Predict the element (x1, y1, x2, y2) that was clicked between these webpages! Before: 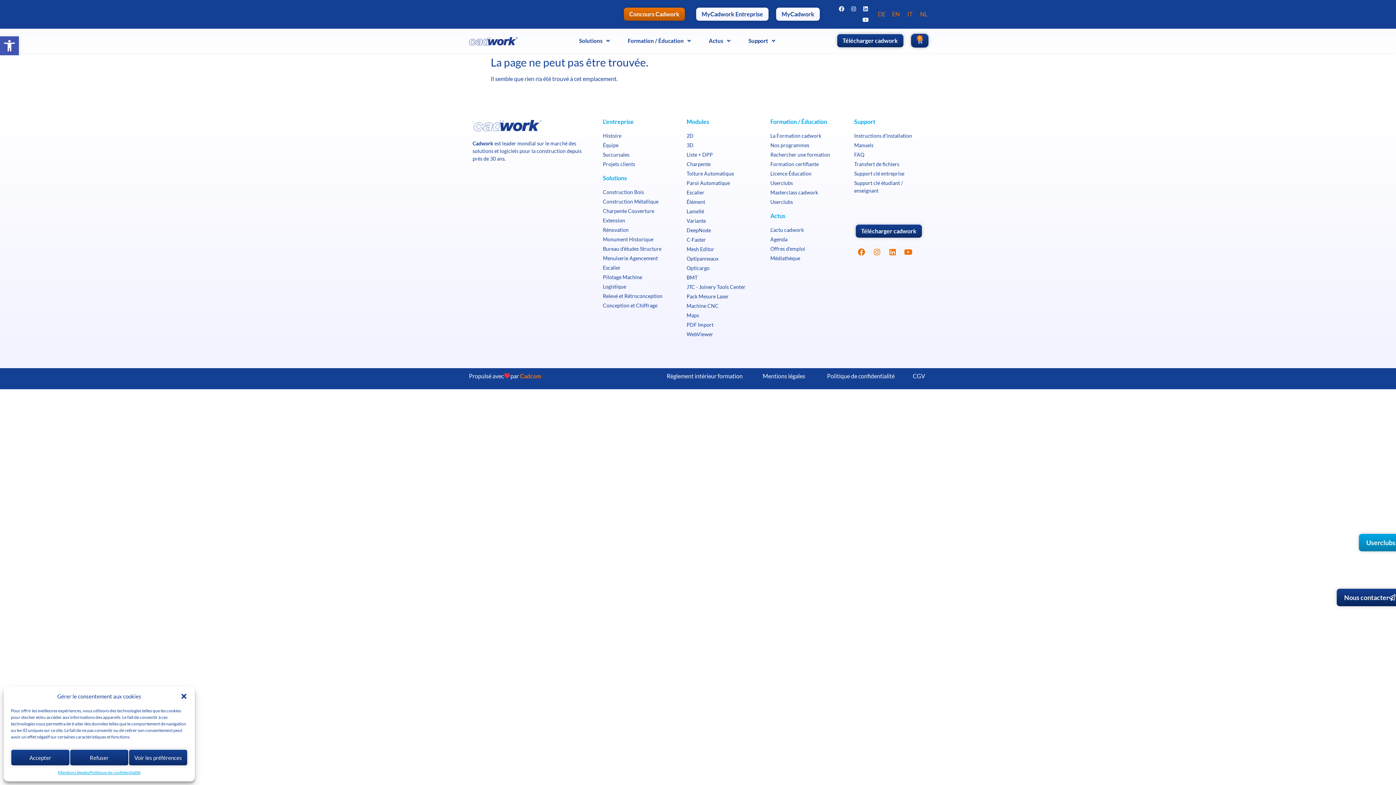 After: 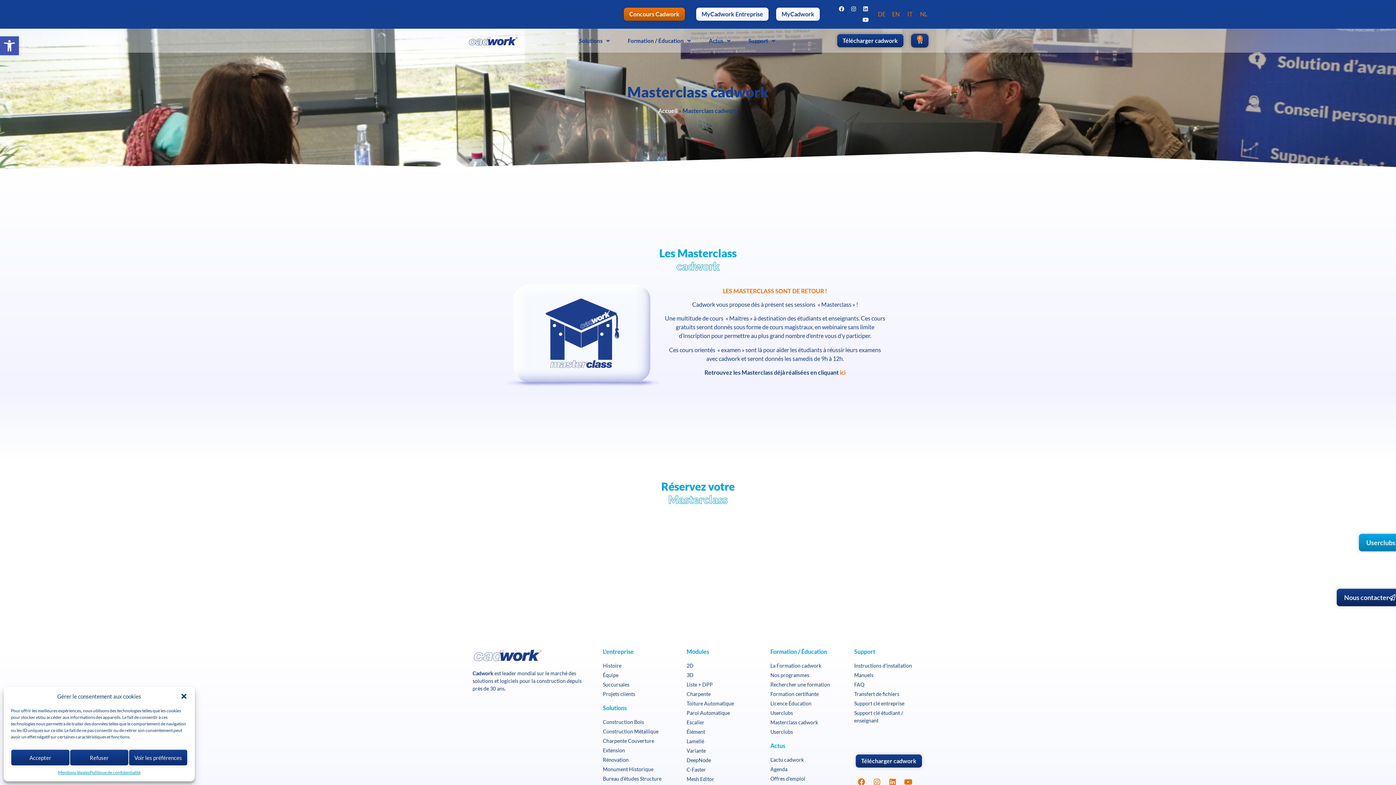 Action: label: Masterclass cadwork bbox: (770, 188, 839, 196)